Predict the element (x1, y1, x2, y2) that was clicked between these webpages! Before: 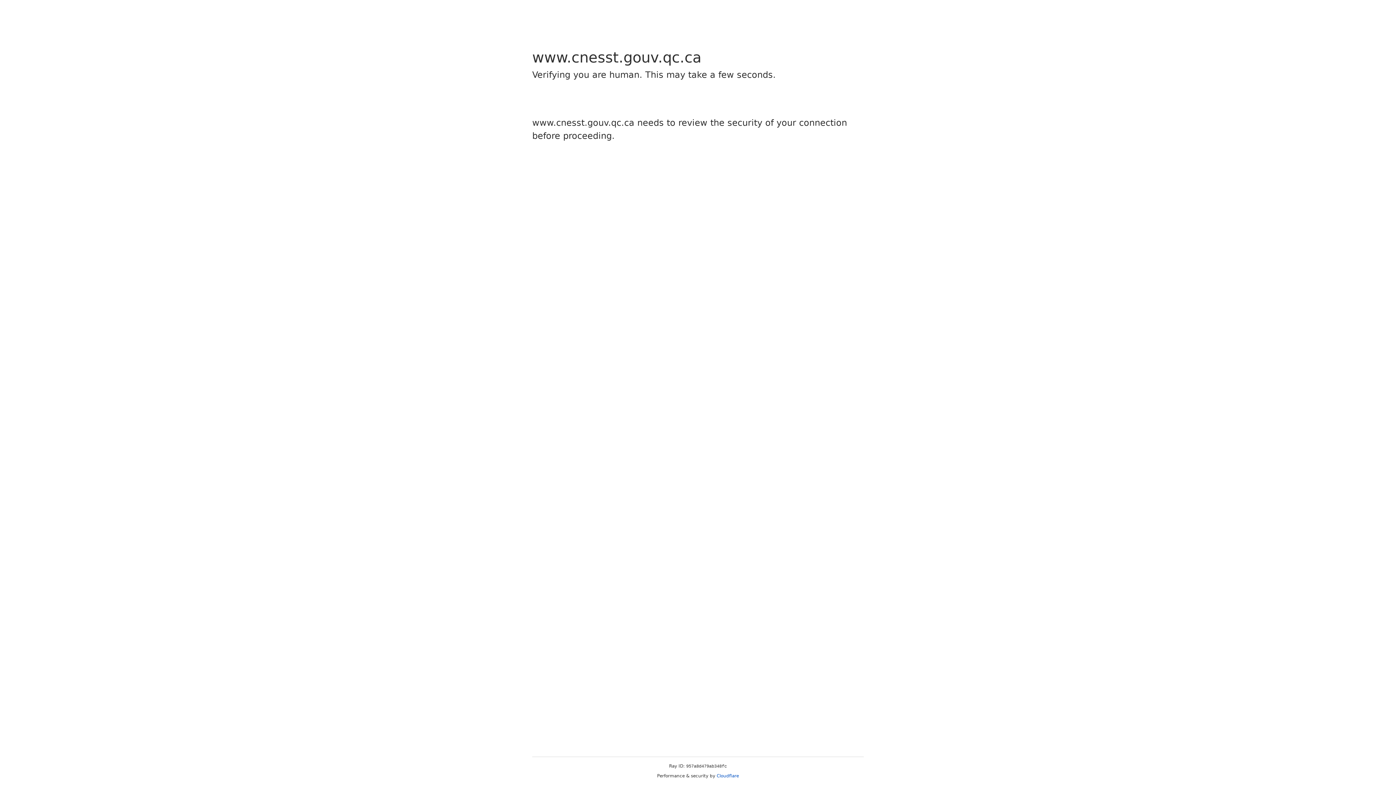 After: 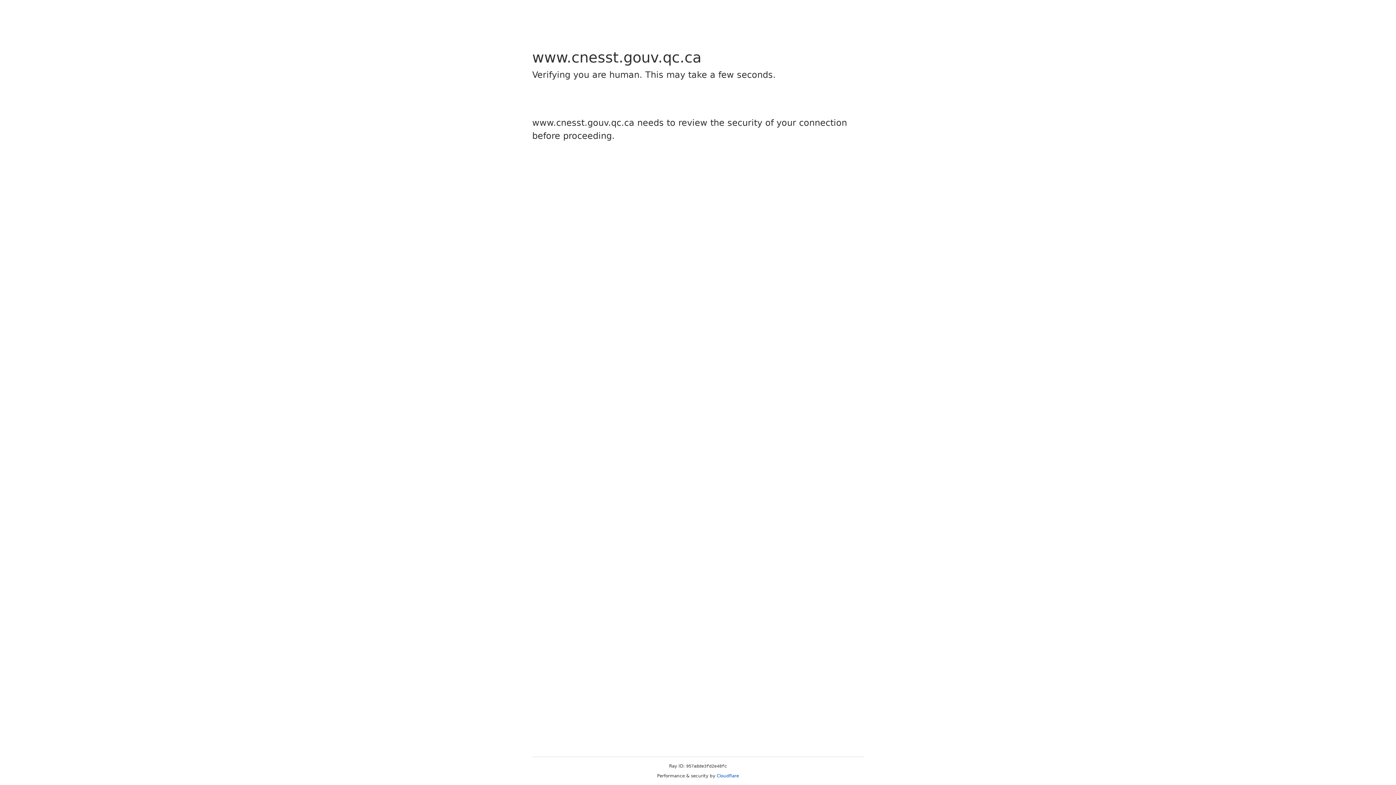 Action: label: Cloudflare bbox: (716, 773, 739, 778)